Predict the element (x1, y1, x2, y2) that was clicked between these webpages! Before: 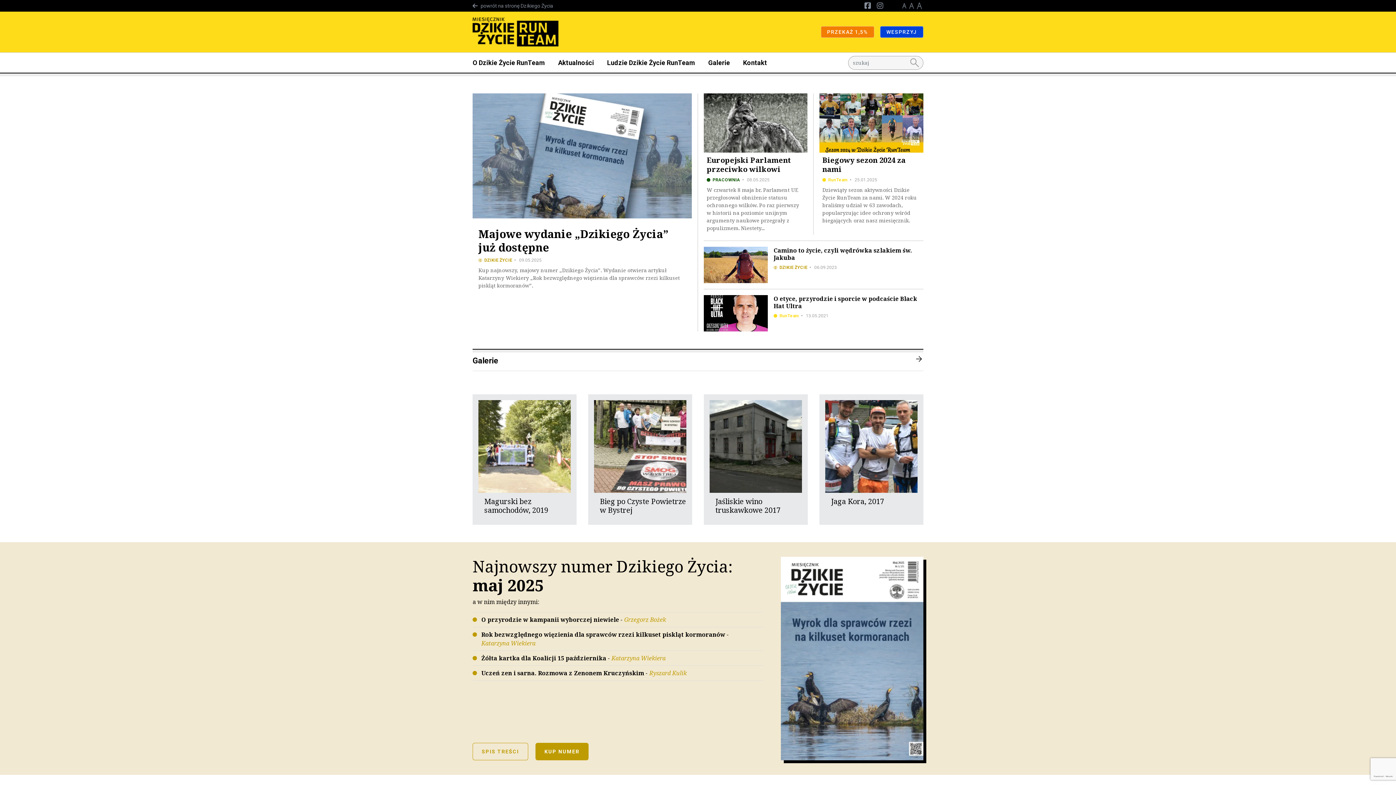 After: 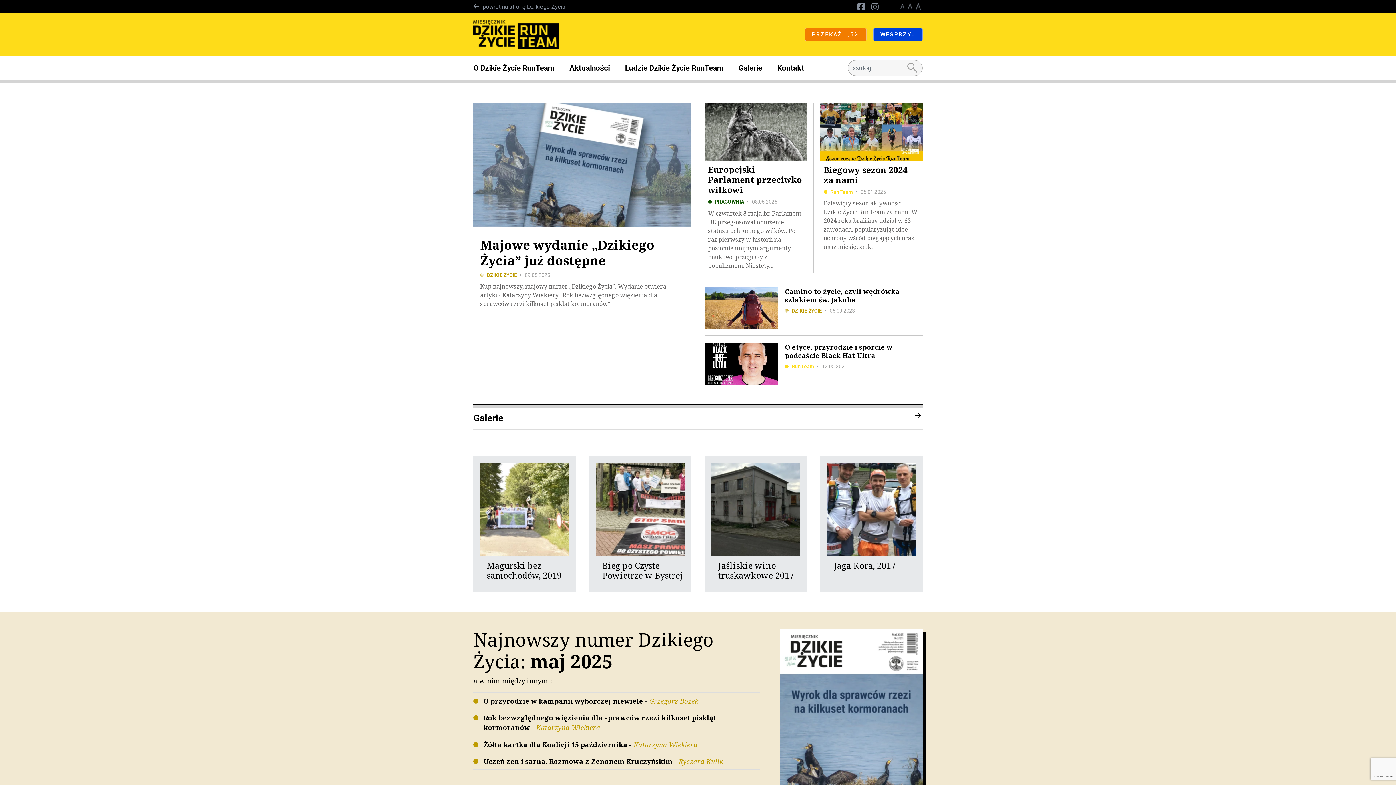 Action: bbox: (908, 2, 915, 9)